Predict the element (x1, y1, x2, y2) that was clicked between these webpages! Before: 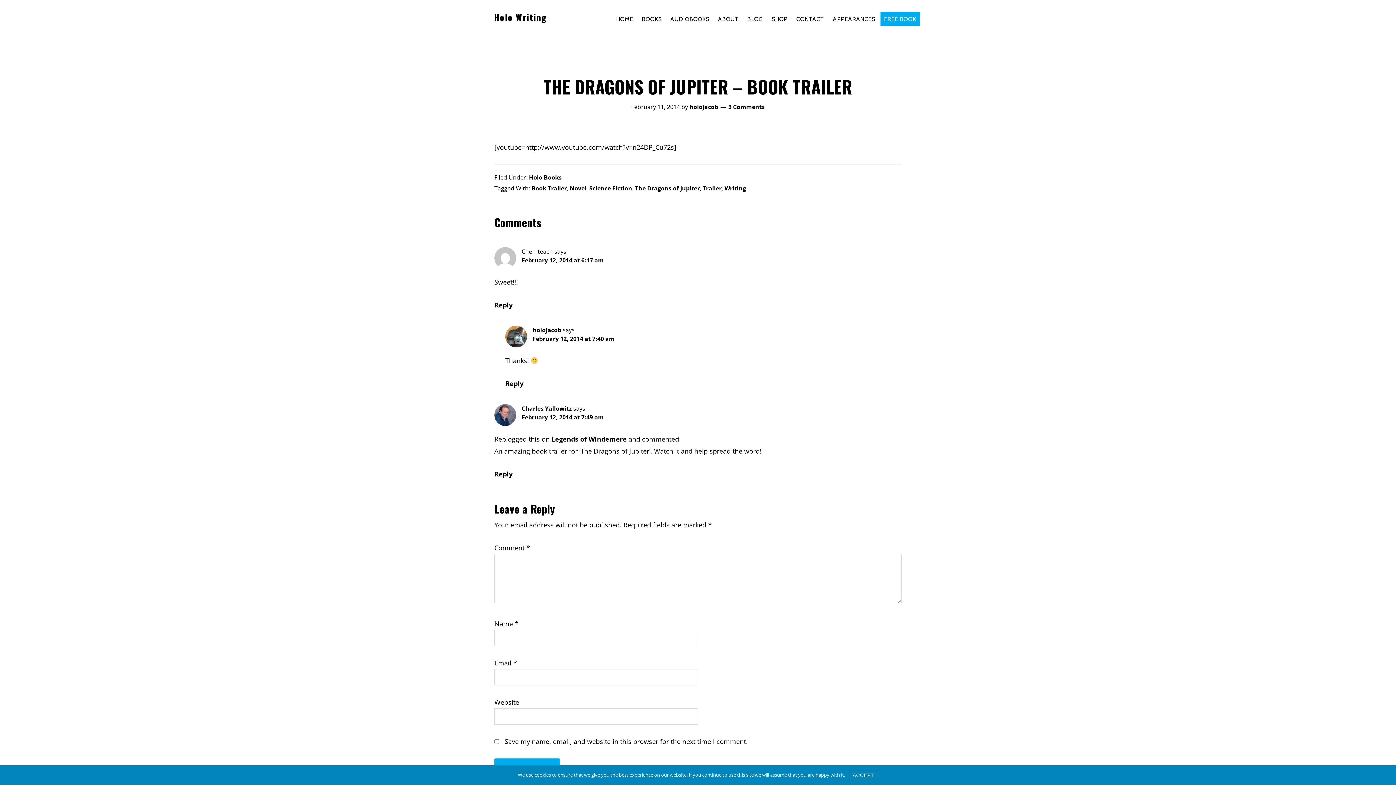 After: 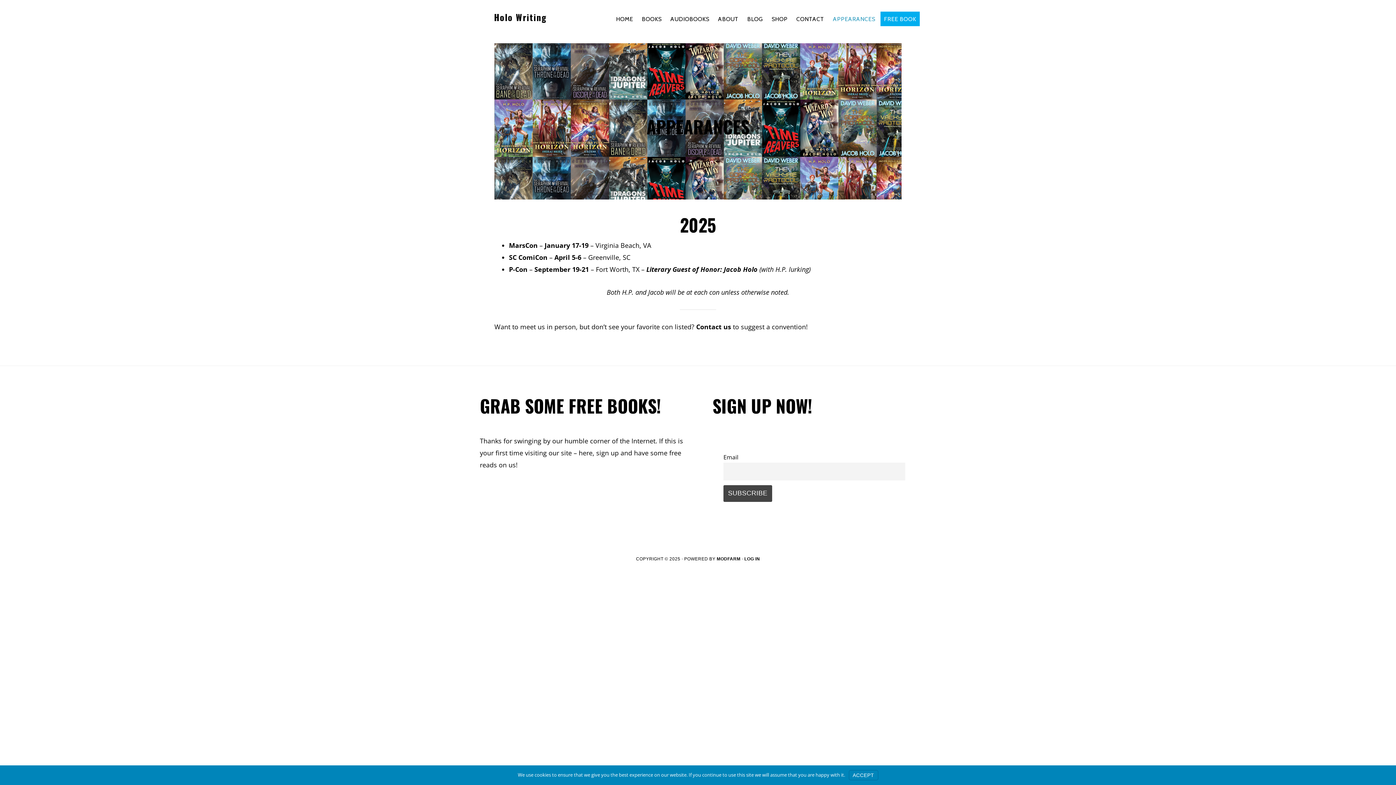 Action: label: APPEARANCES bbox: (829, 11, 879, 26)